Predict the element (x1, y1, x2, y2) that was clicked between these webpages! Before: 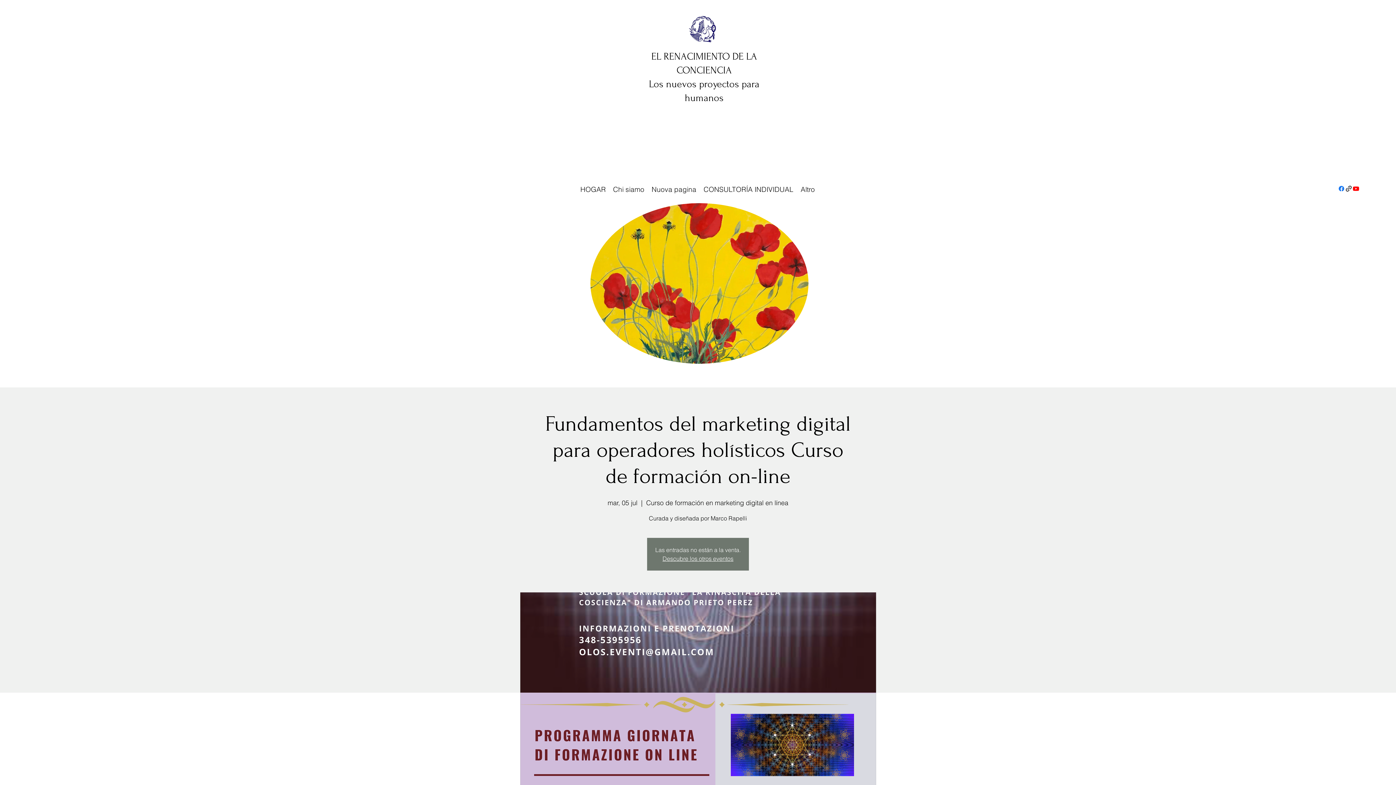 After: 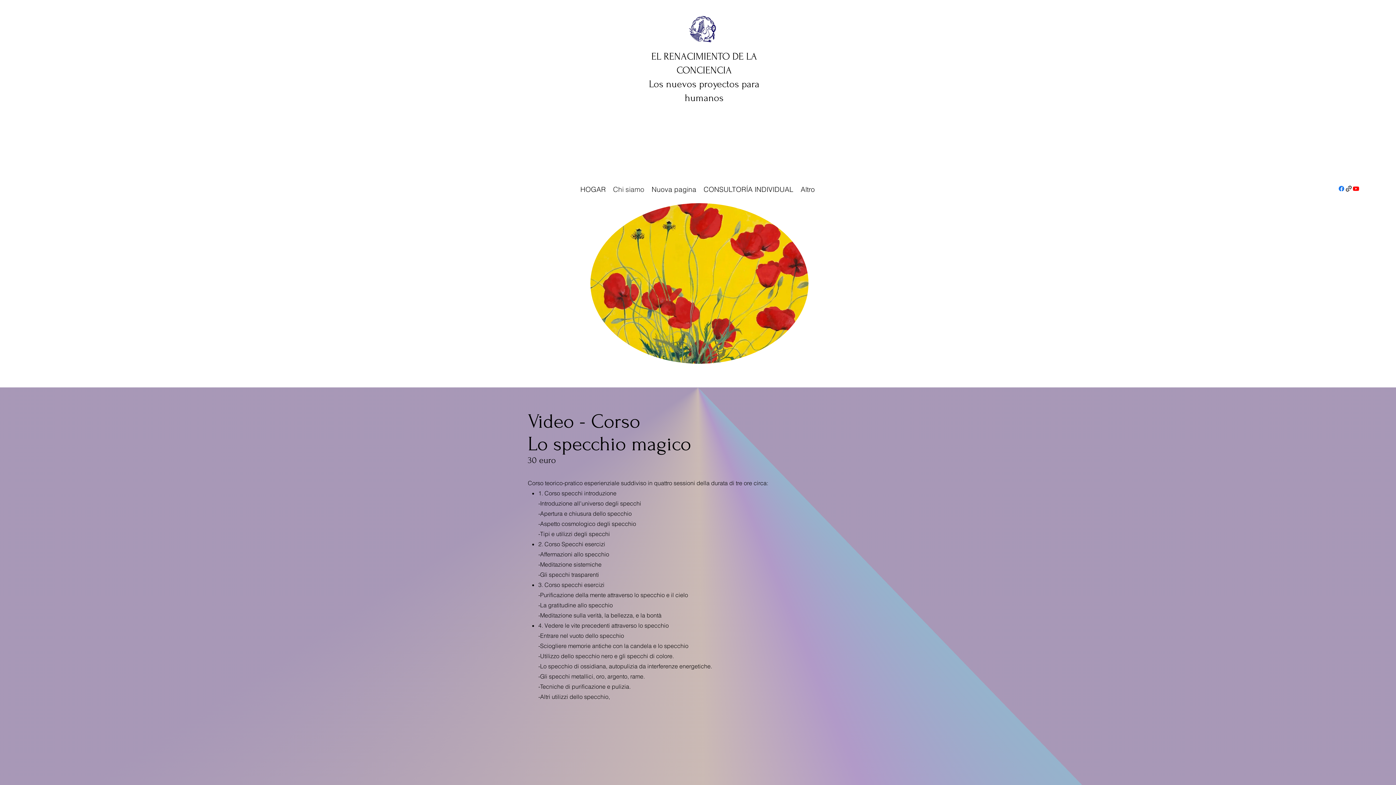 Action: label: Chi siamo bbox: (609, 183, 648, 194)